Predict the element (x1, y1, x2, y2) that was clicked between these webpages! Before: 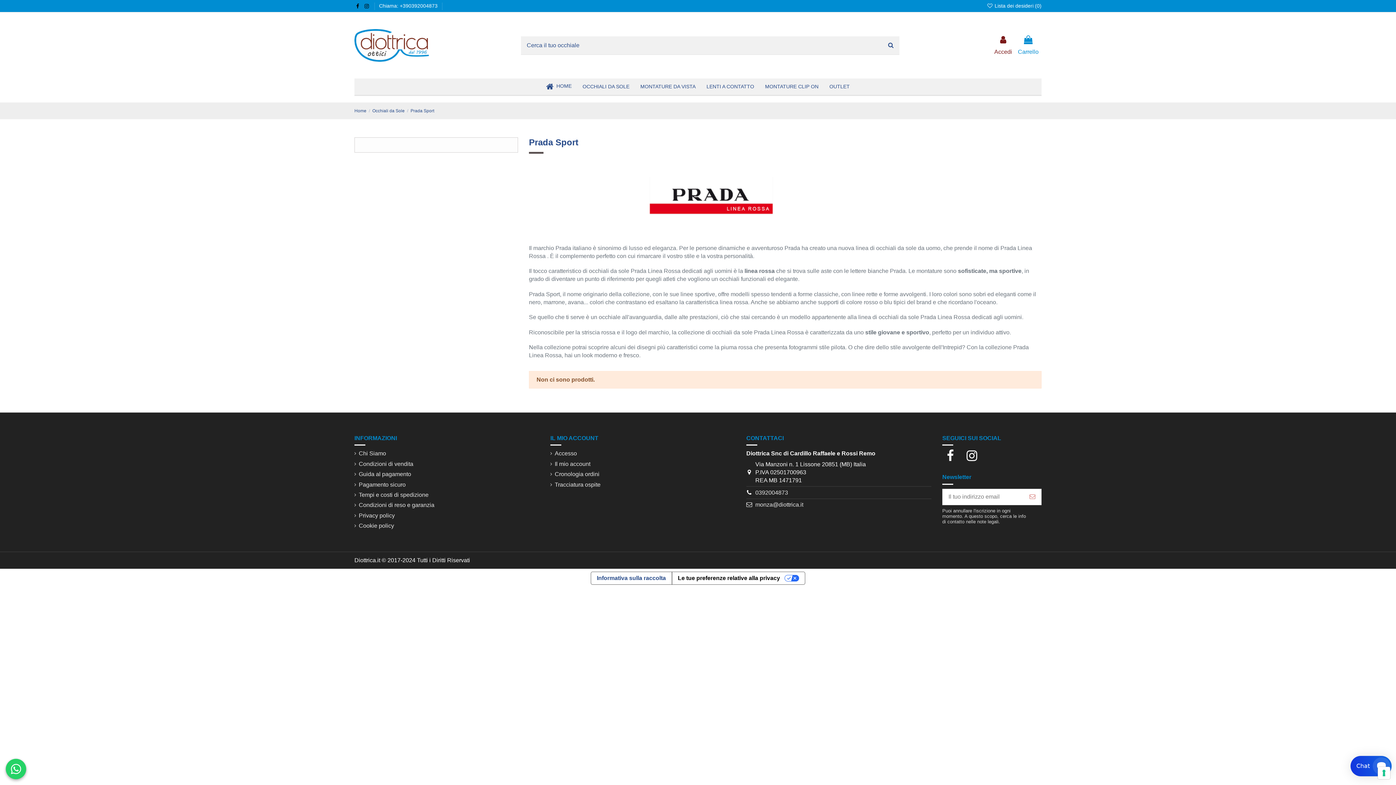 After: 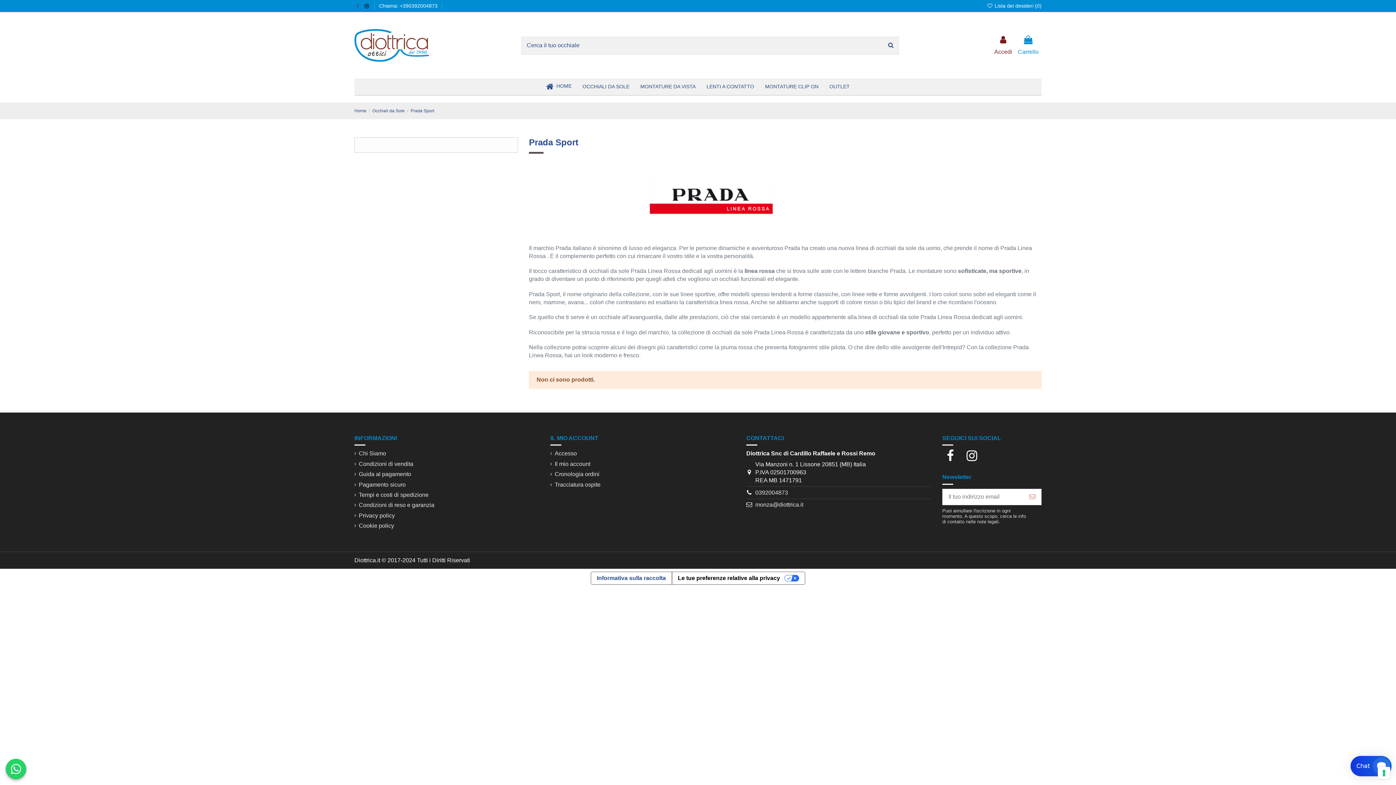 Action: bbox: (354, 3, 361, 9)